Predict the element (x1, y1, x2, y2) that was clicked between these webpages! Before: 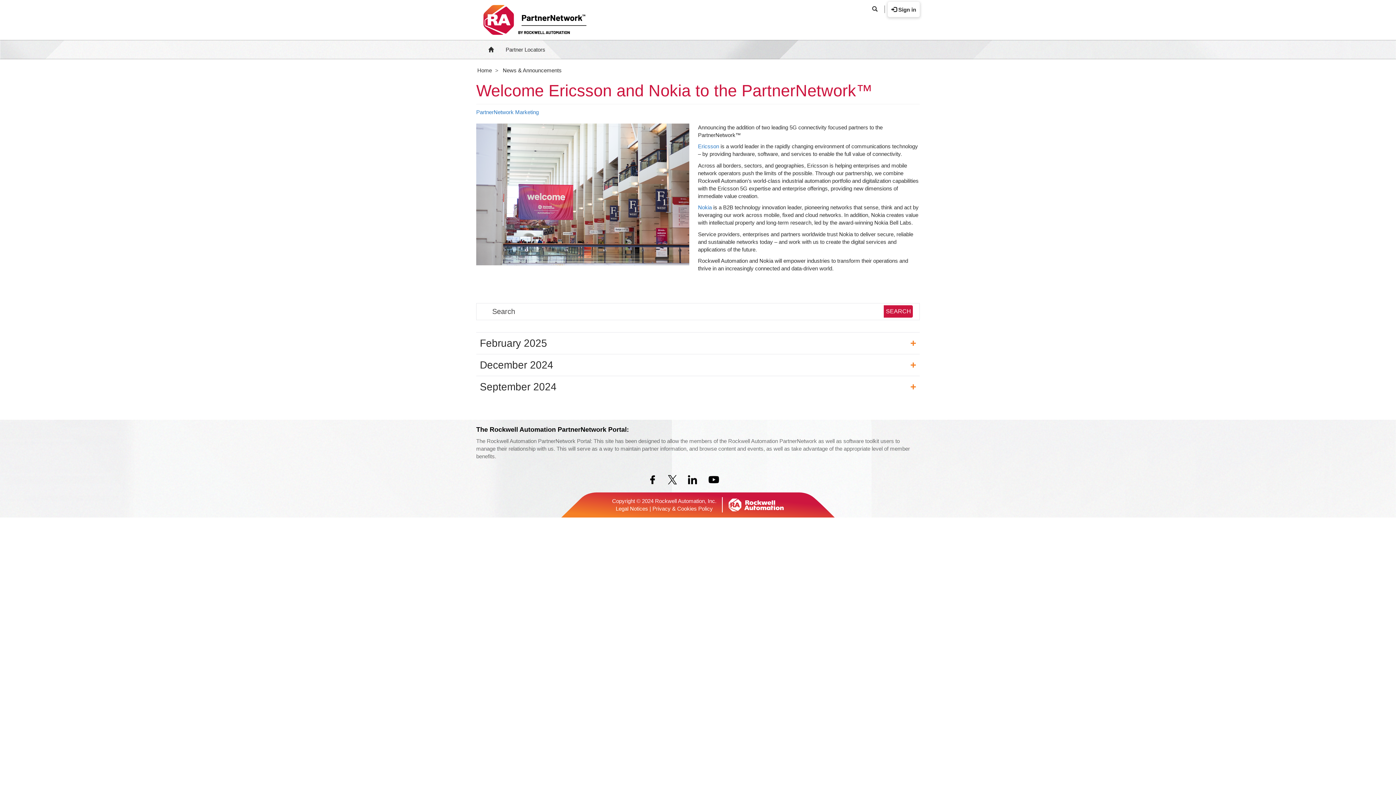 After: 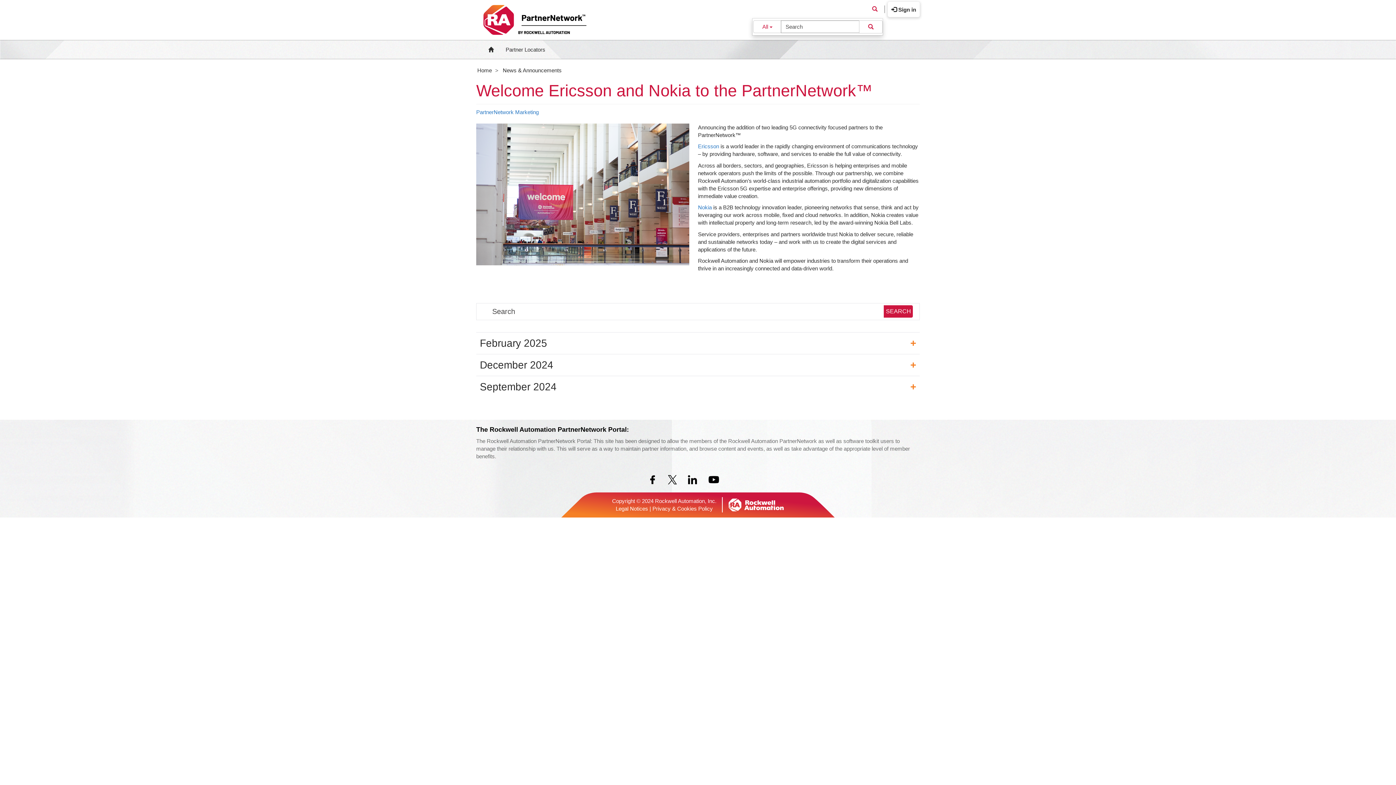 Action: label: Search bbox: (866, 0, 883, 18)